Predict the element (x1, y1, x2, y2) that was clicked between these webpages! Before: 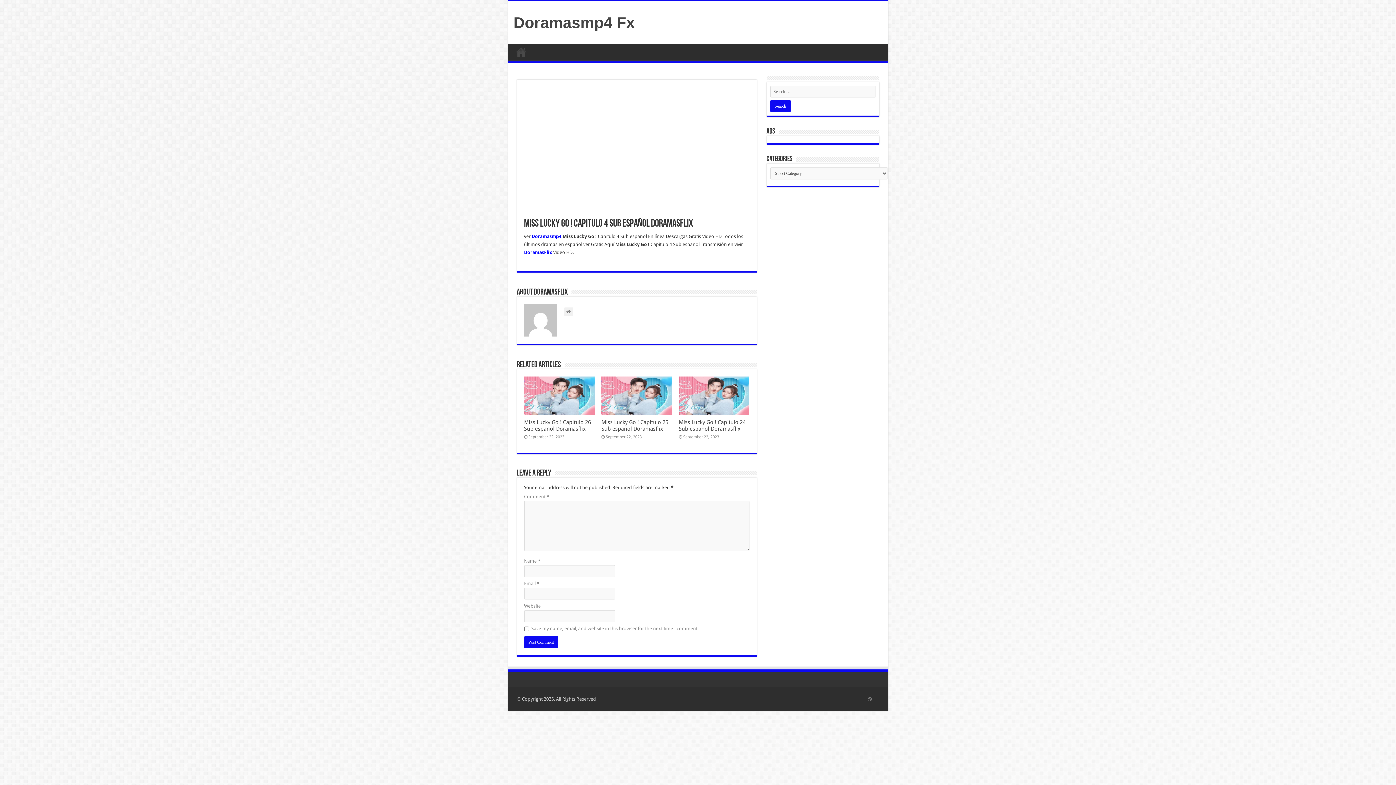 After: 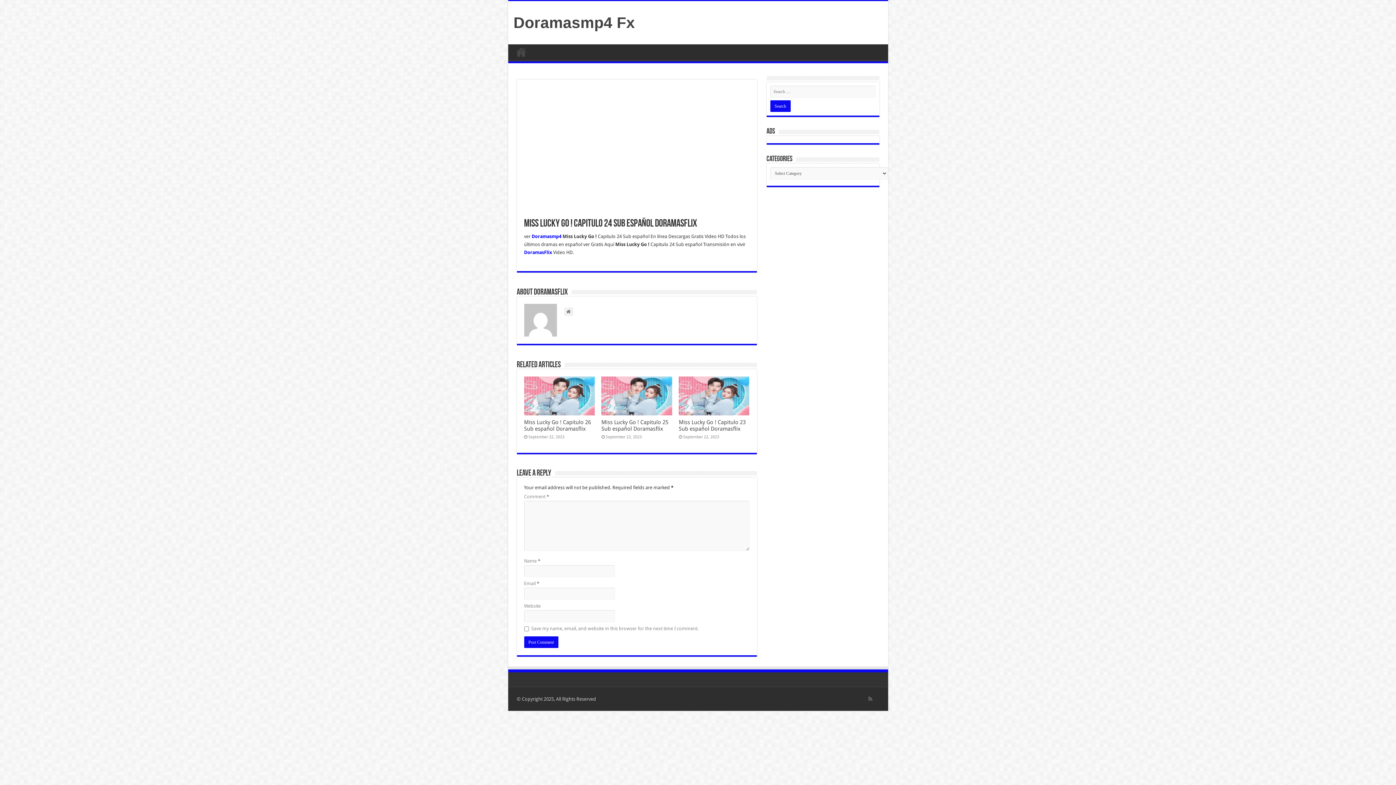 Action: label:   bbox: (678, 376, 749, 415)